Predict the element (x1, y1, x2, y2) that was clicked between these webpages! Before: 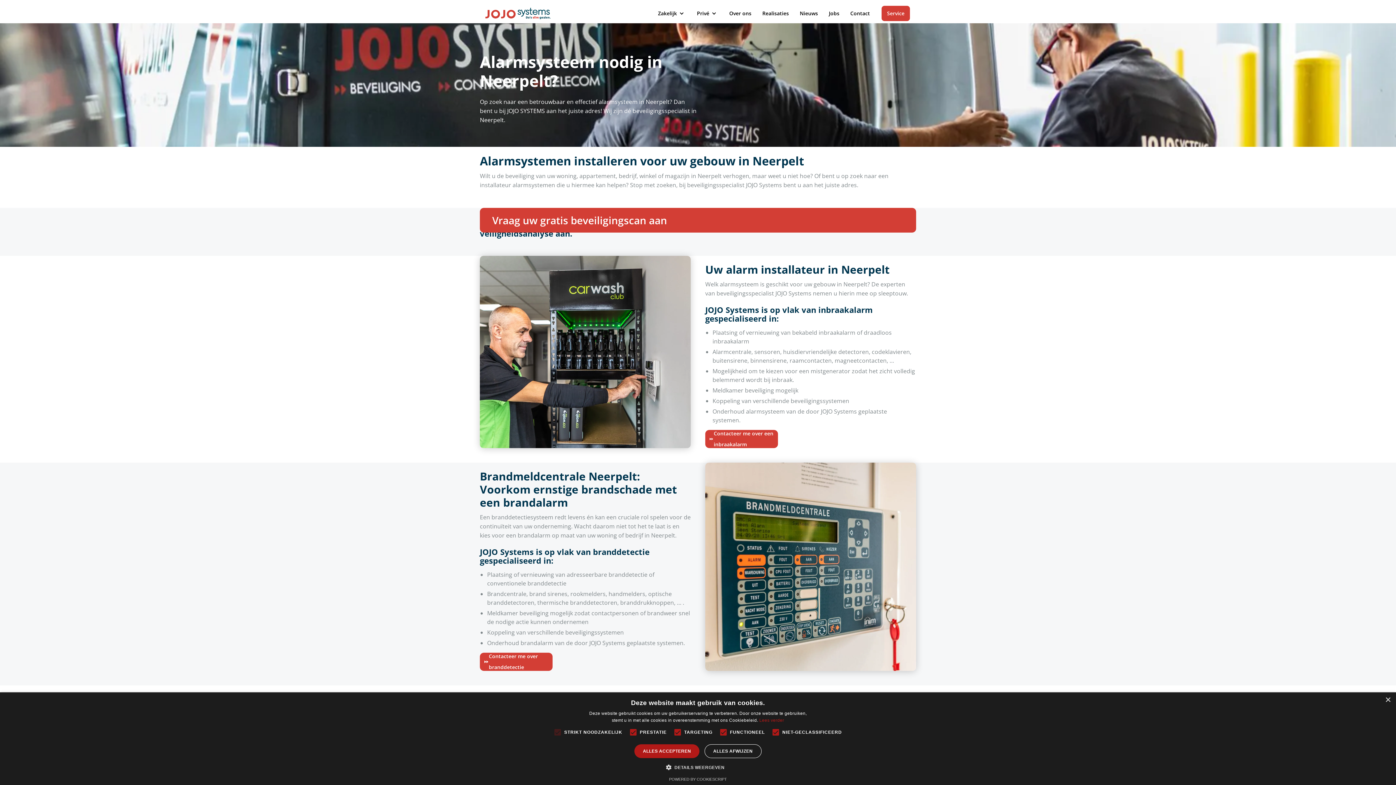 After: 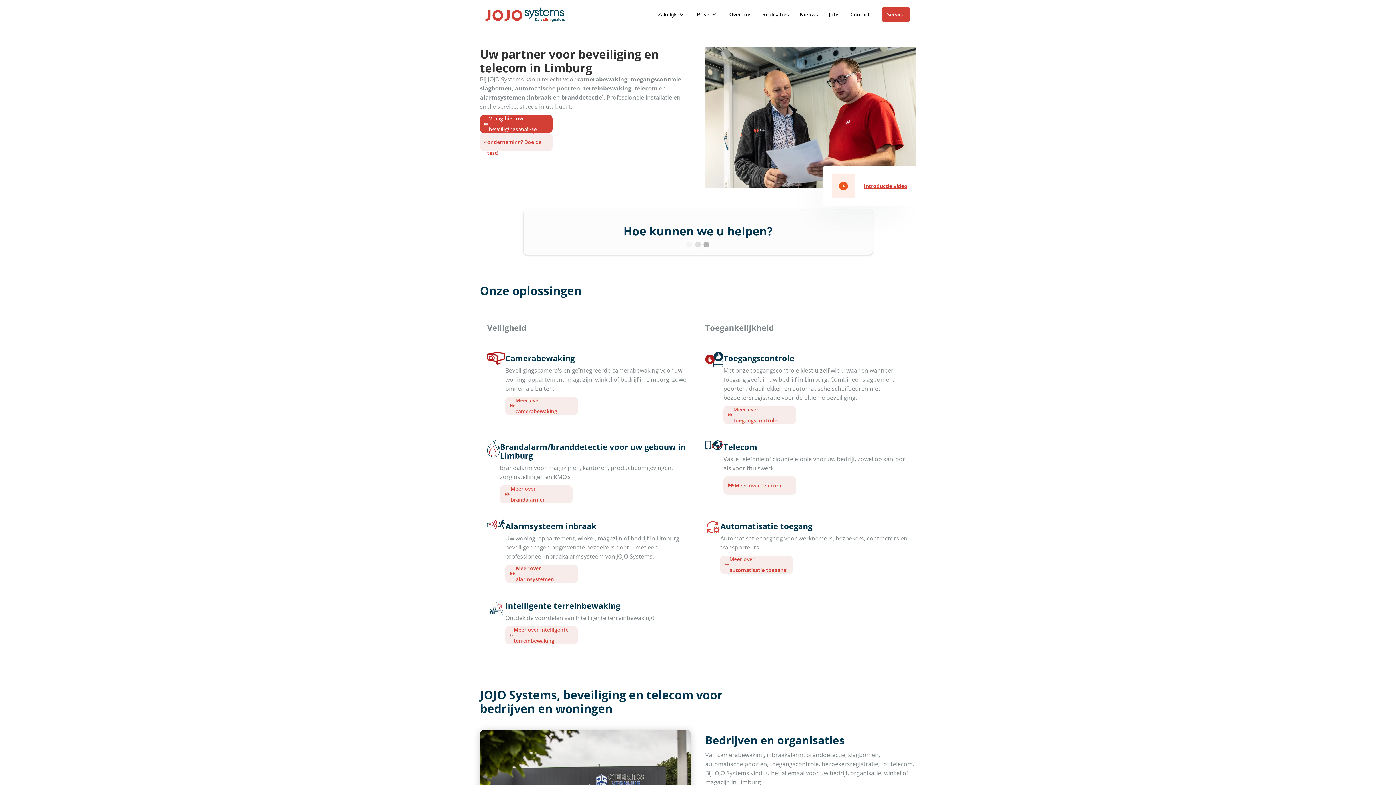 Action: bbox: (485, 7, 550, 19)